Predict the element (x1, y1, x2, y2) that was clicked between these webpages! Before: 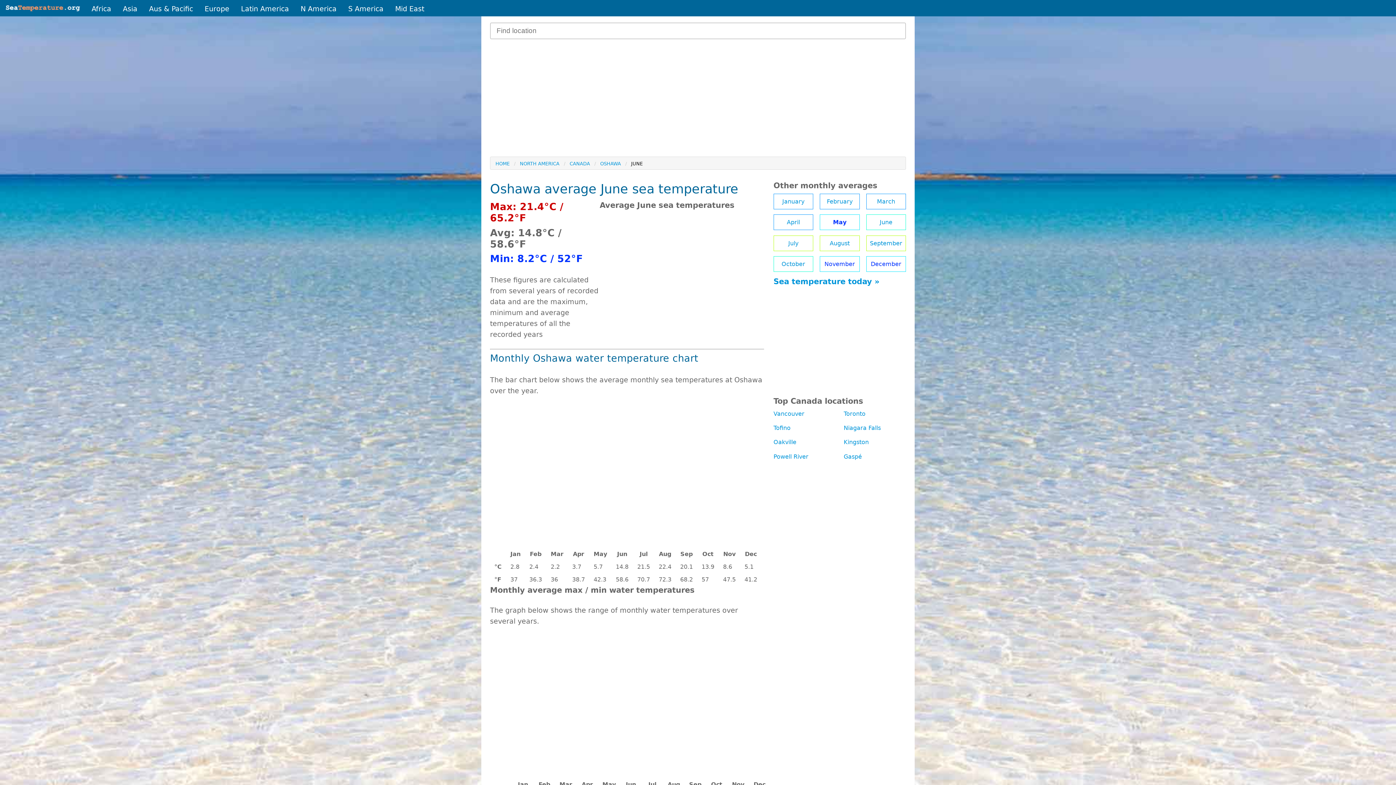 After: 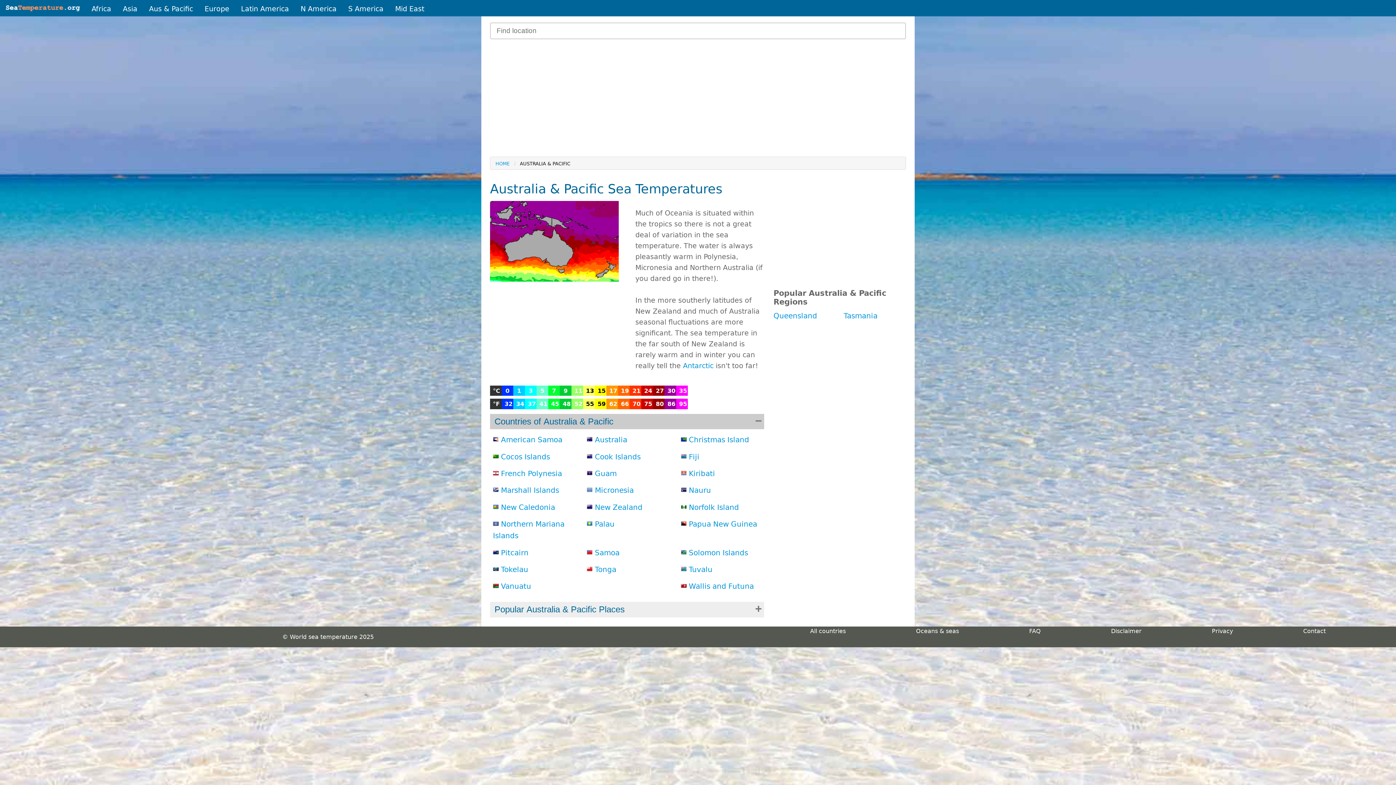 Action: label: Aus & Pacific bbox: (143, 1, 198, 16)